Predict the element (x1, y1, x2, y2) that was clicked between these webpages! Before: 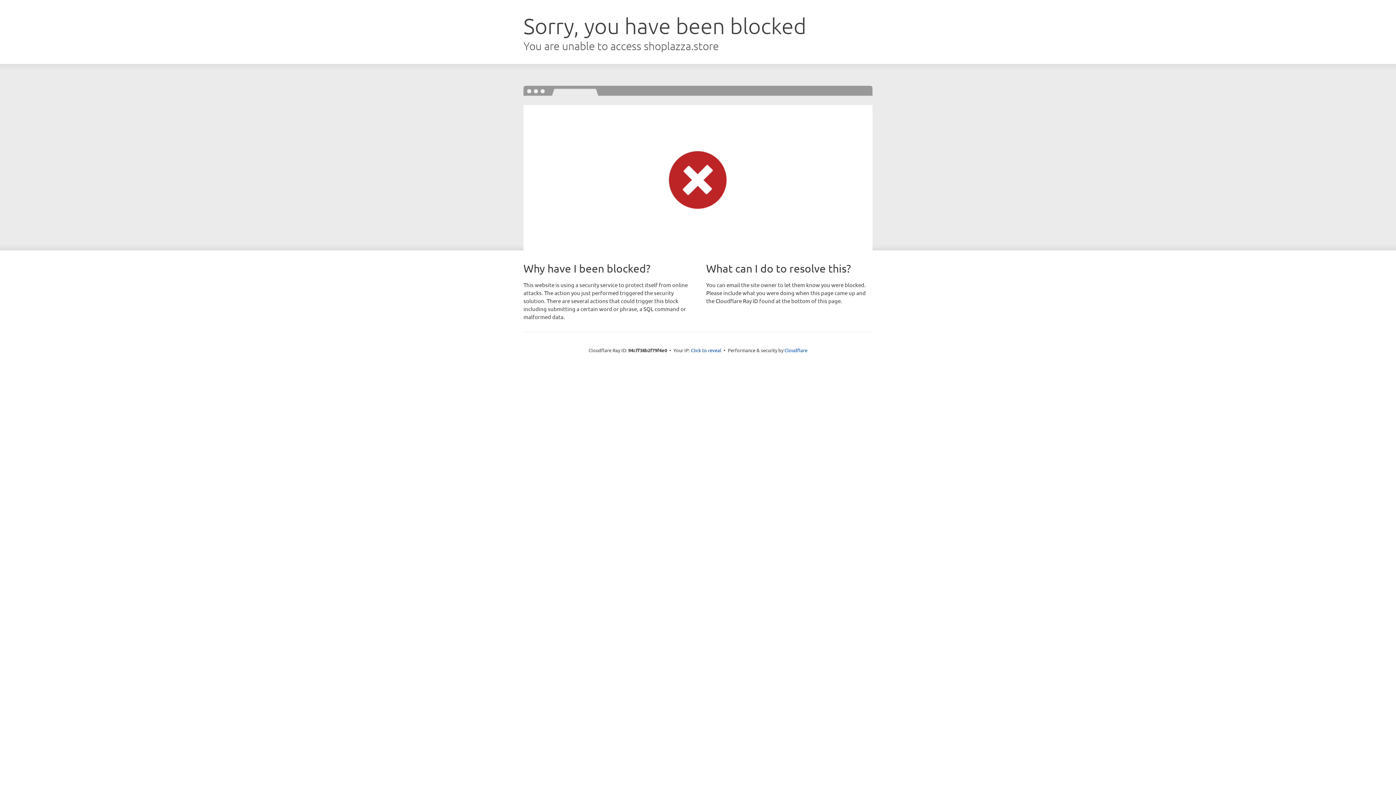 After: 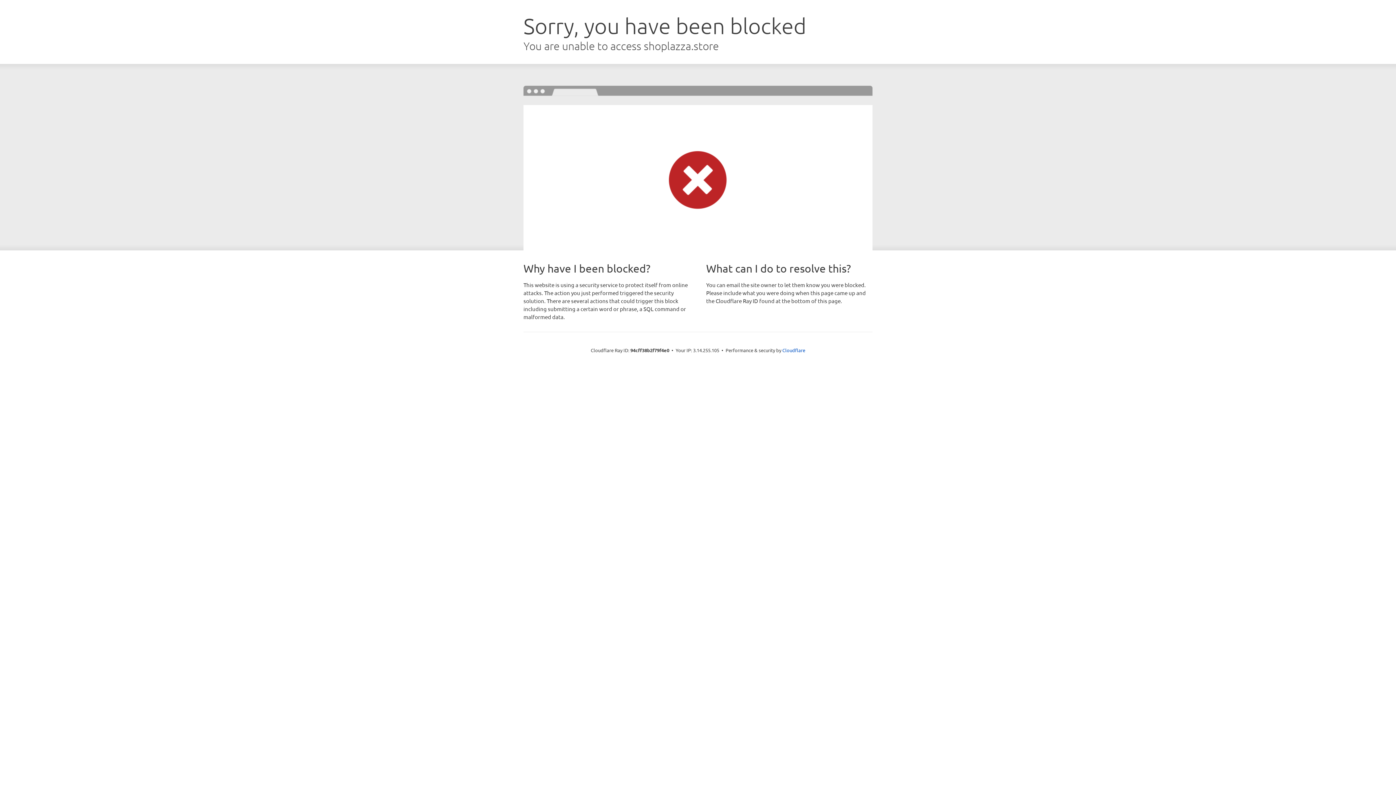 Action: bbox: (691, 346, 721, 353) label: Click to reveal